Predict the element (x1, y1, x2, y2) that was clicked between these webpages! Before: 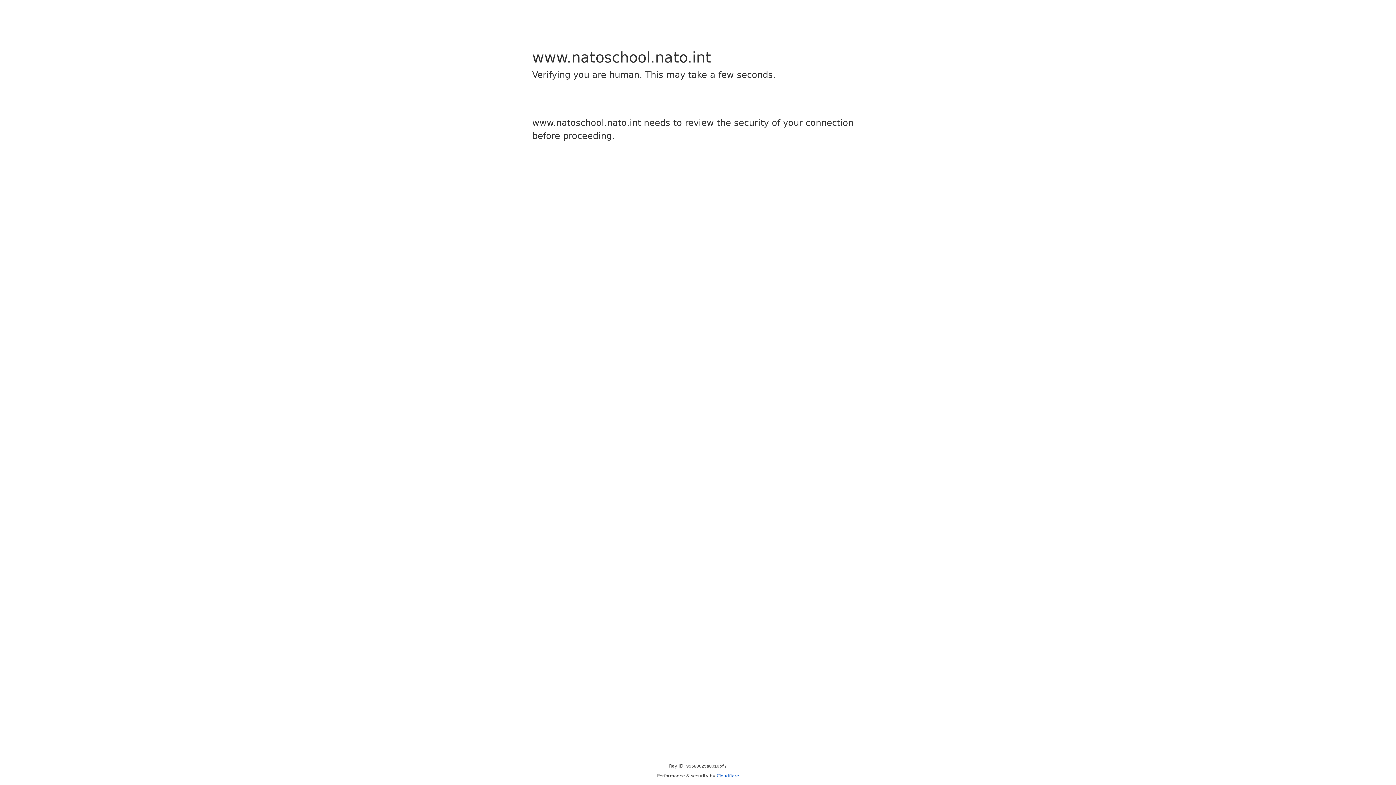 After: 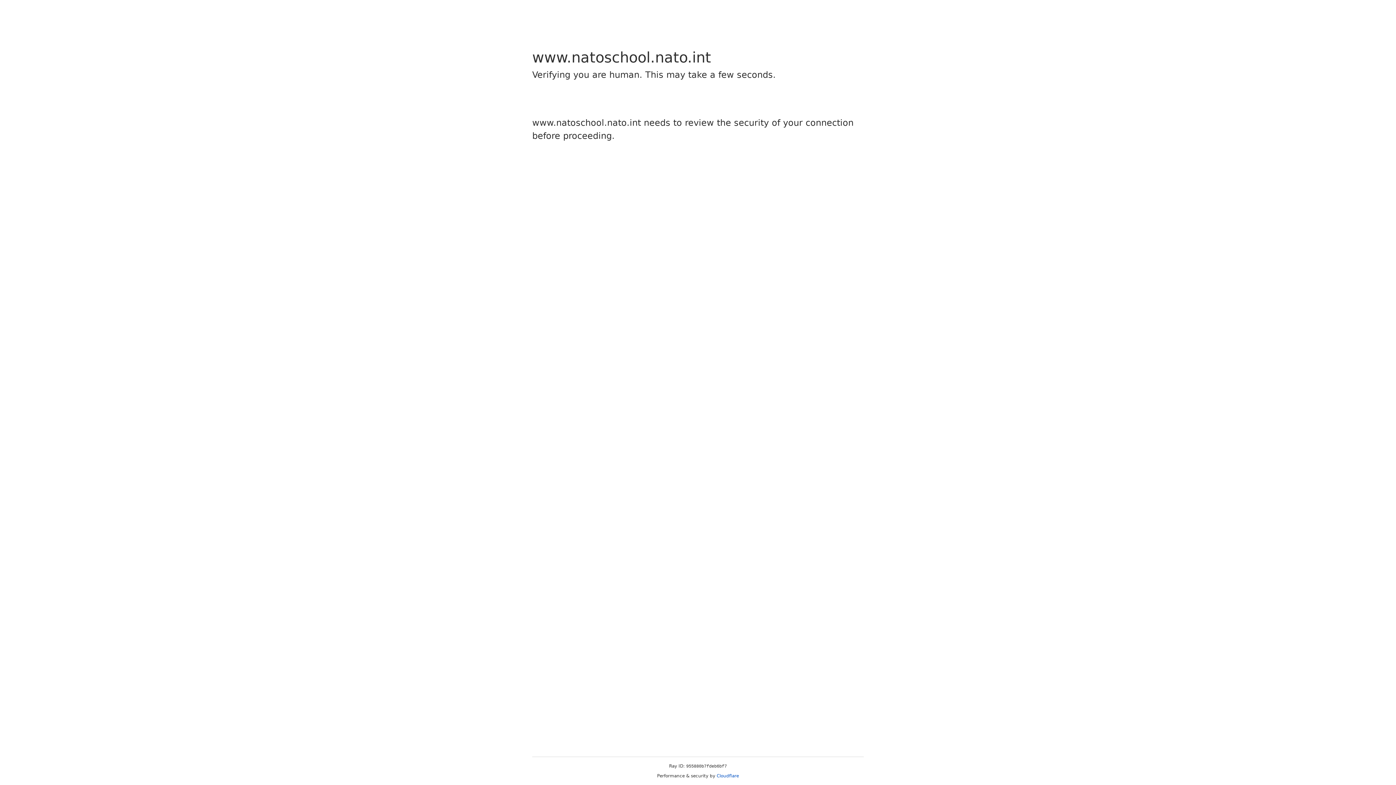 Action: bbox: (716, 773, 739, 778) label: Cloudflare